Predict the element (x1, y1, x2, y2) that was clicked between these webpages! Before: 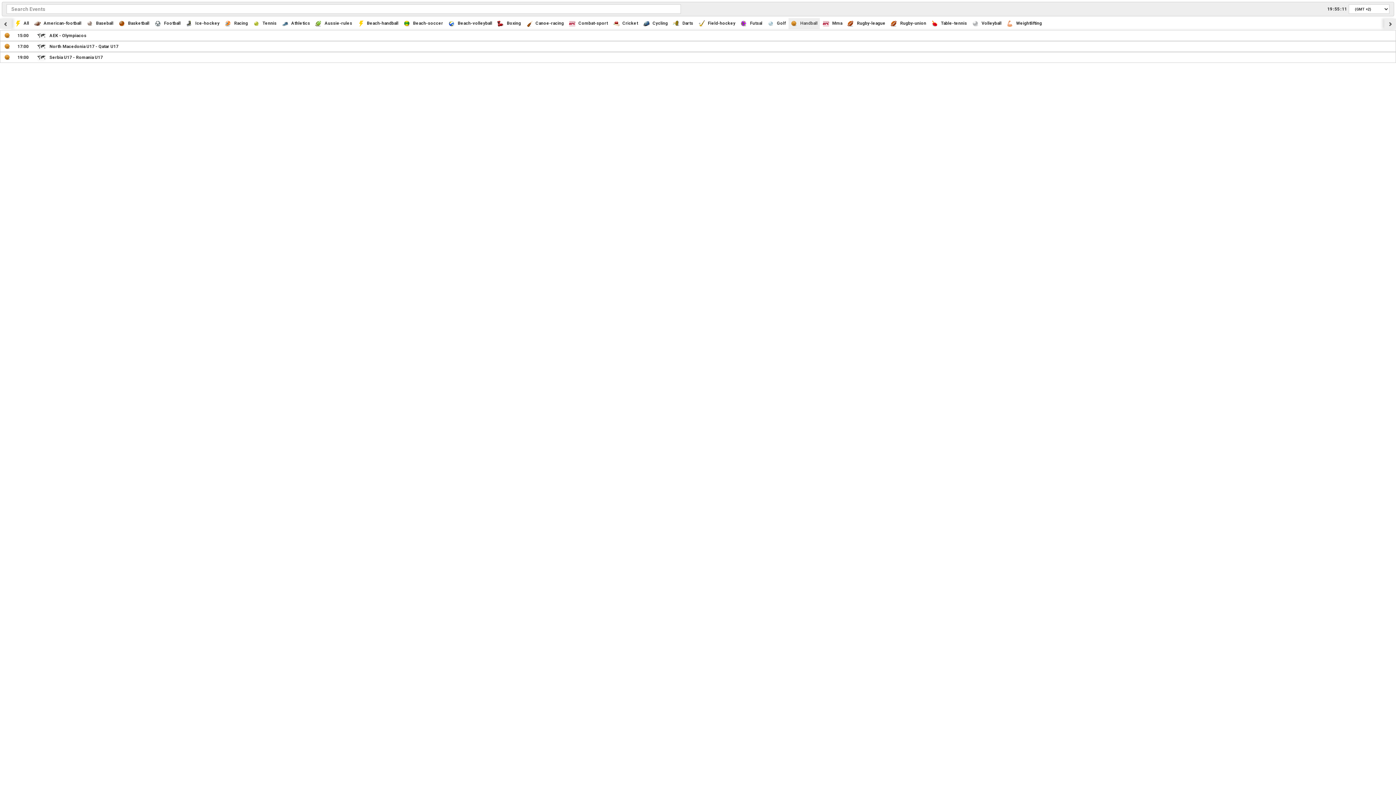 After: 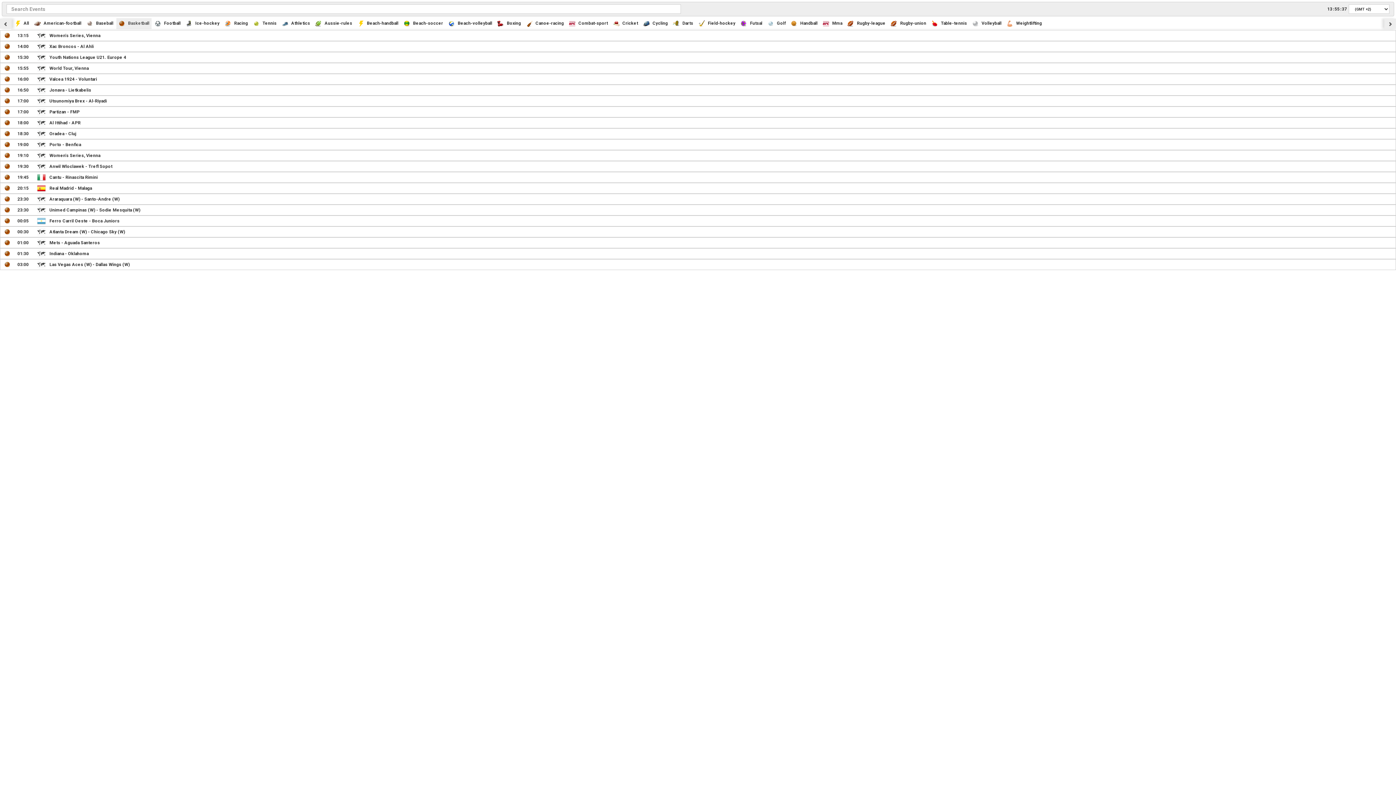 Action: label:  Basketball bbox: (116, 18, 151, 29)